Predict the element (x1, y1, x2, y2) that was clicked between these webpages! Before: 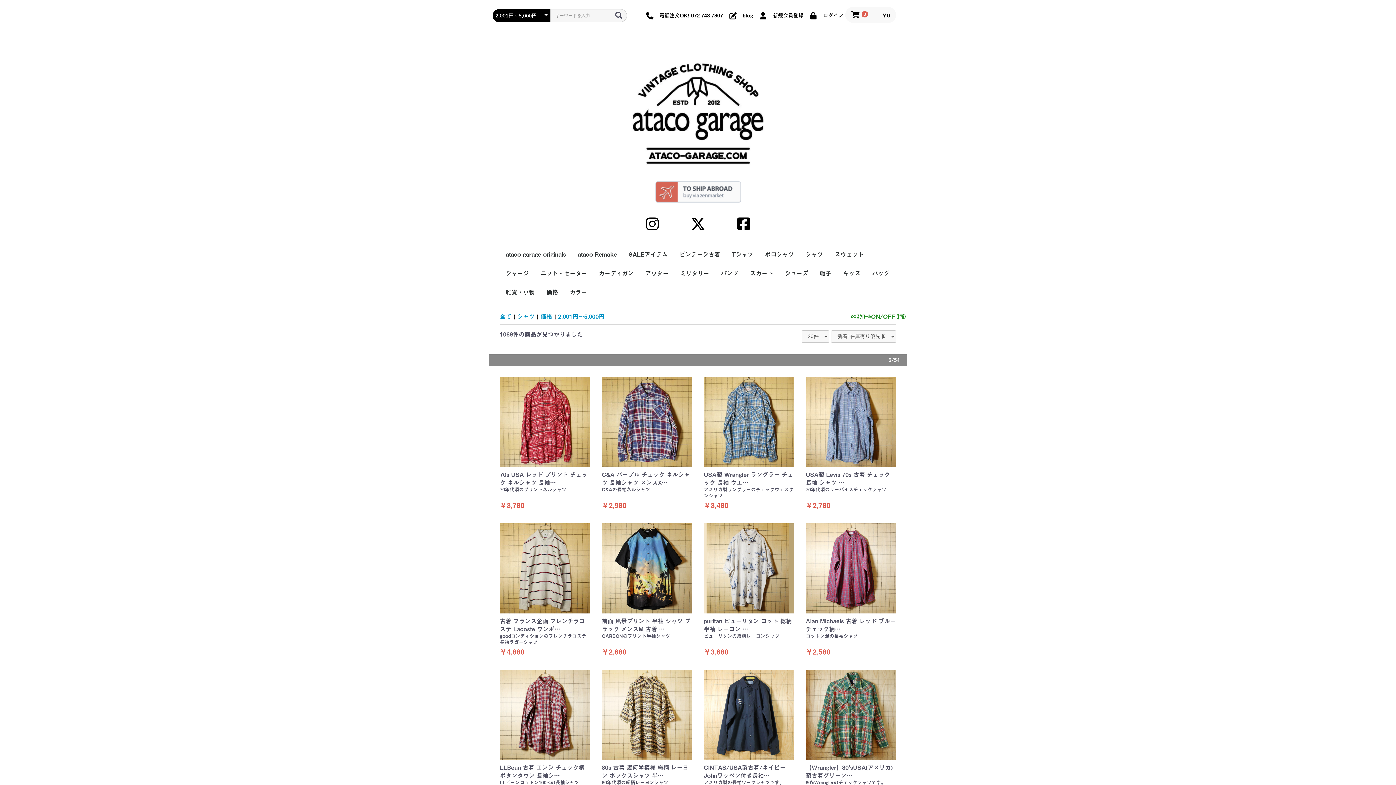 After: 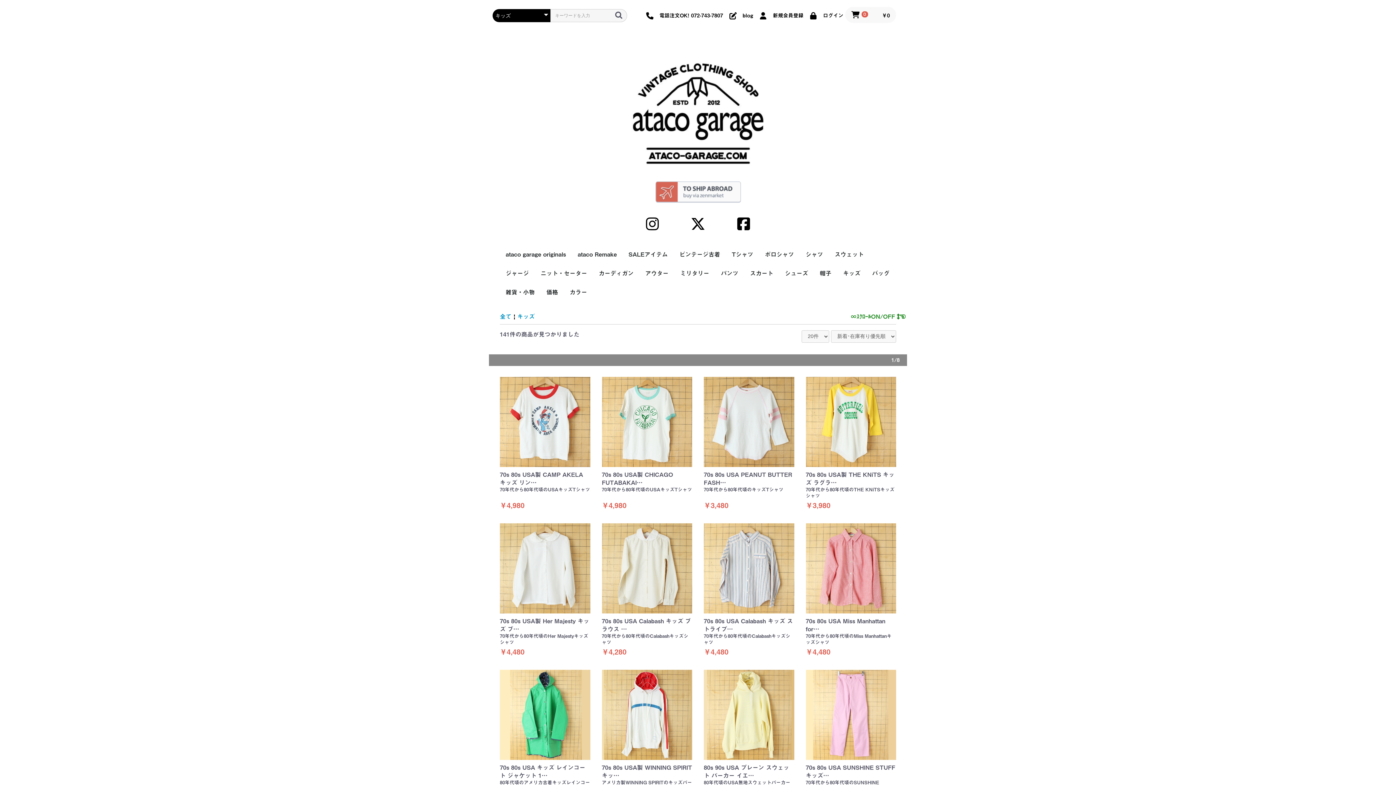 Action: label: キッズ bbox: (837, 263, 866, 282)